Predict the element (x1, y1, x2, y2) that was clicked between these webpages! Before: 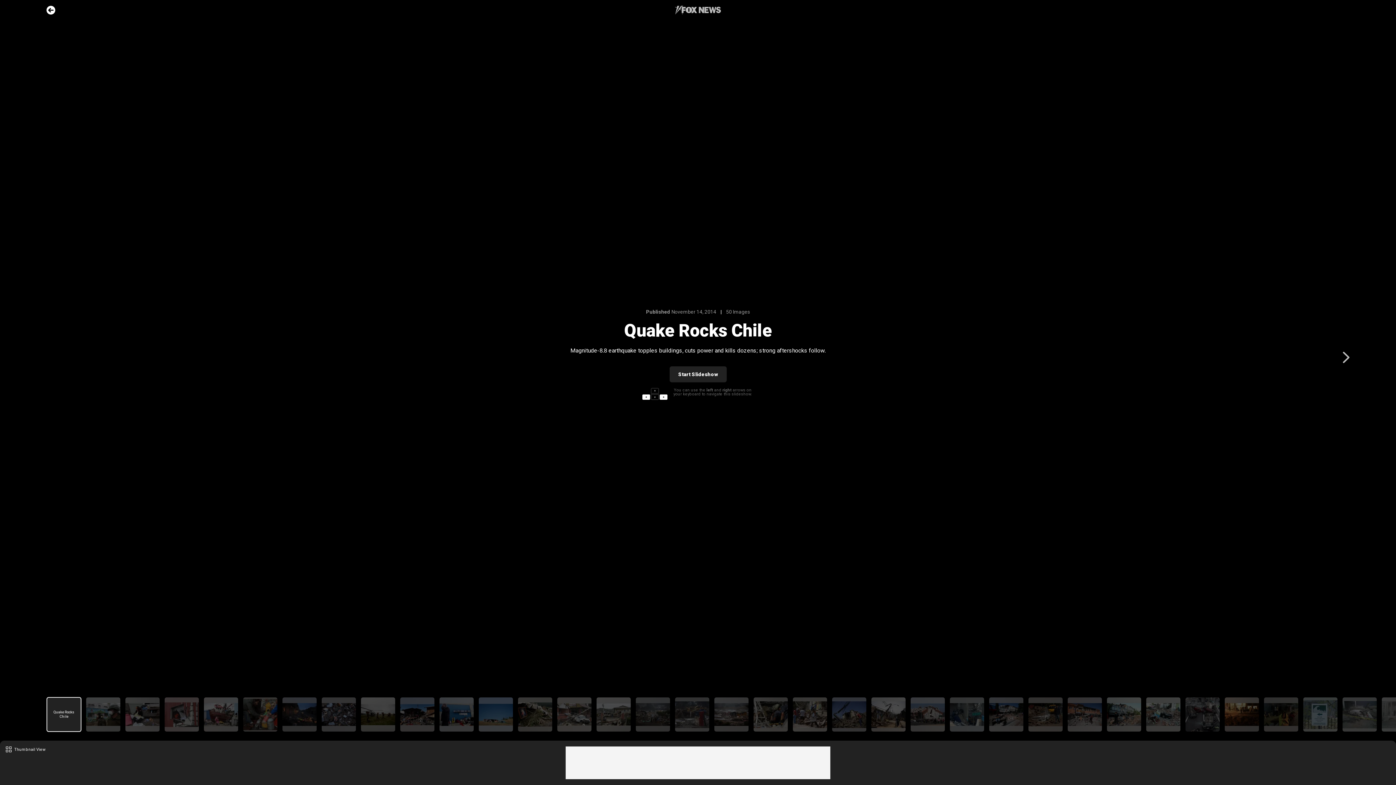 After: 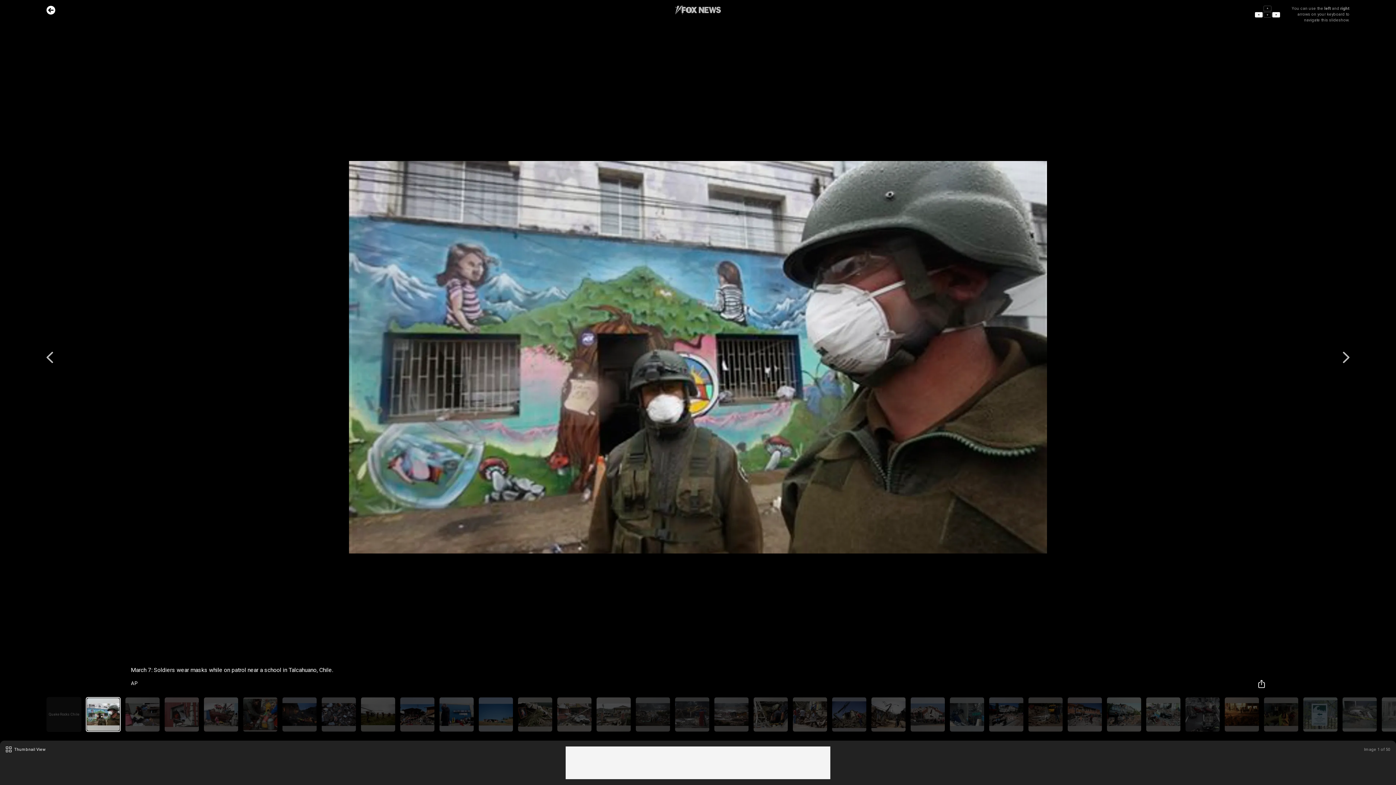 Action: label: Start Slideshow bbox: (669, 366, 726, 382)